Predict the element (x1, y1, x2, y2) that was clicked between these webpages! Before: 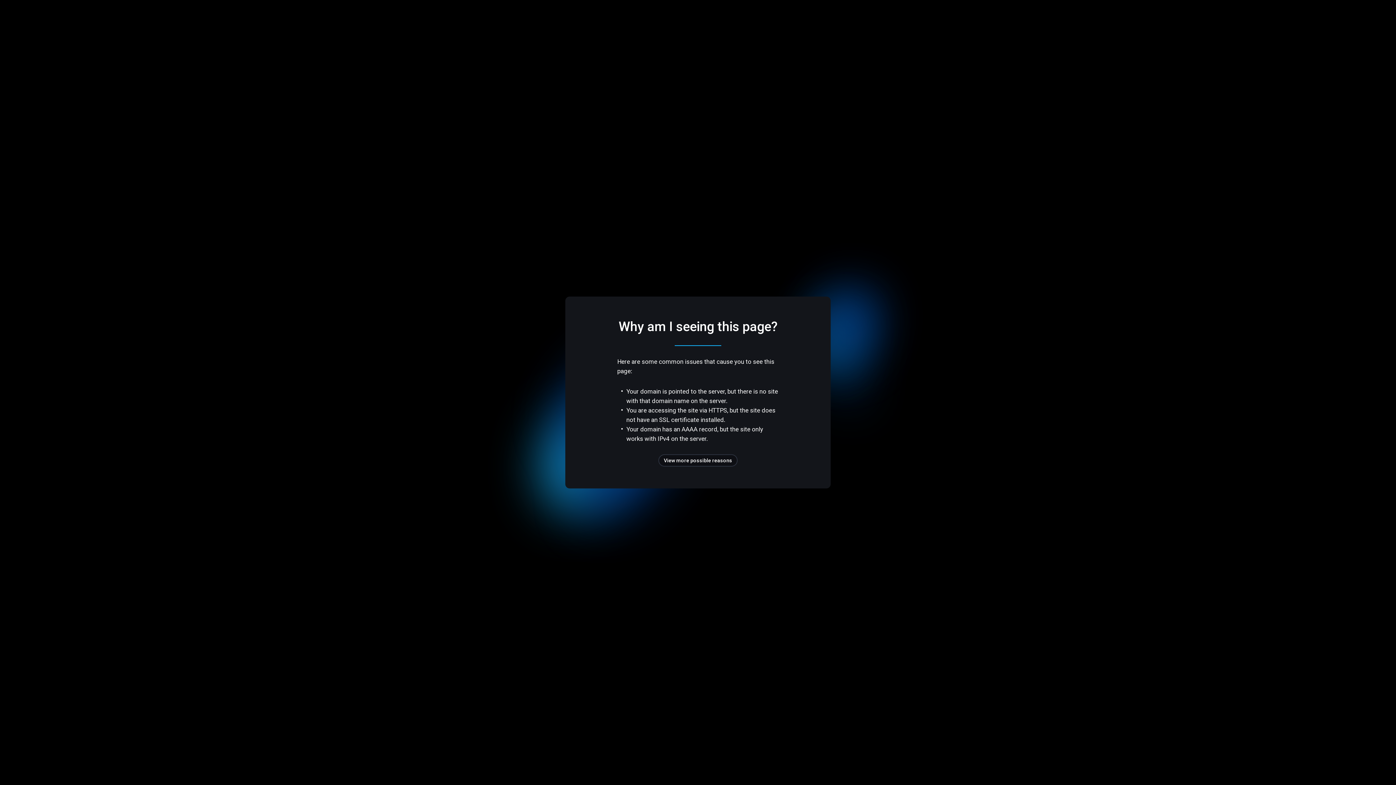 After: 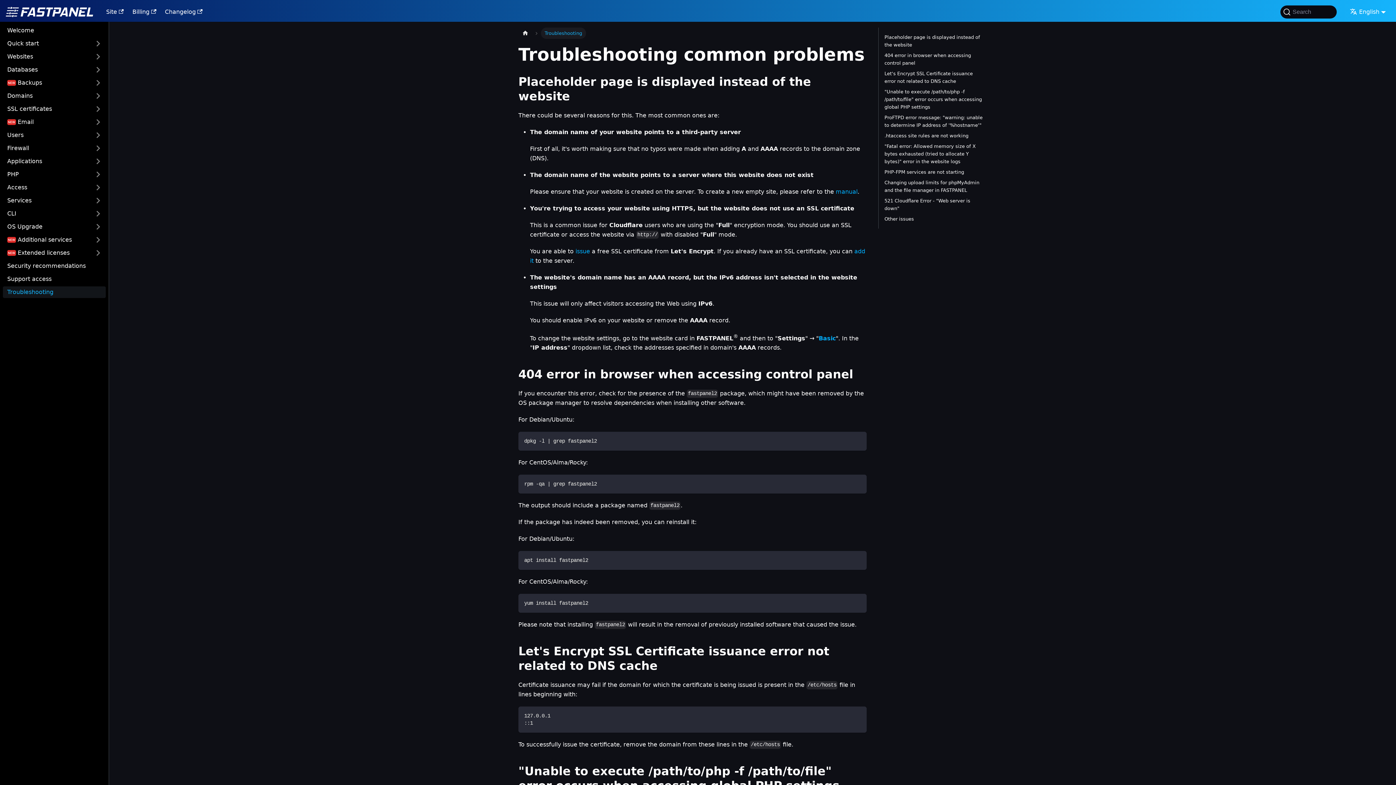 Action: bbox: (658, 454, 737, 466) label: View more possible reasons